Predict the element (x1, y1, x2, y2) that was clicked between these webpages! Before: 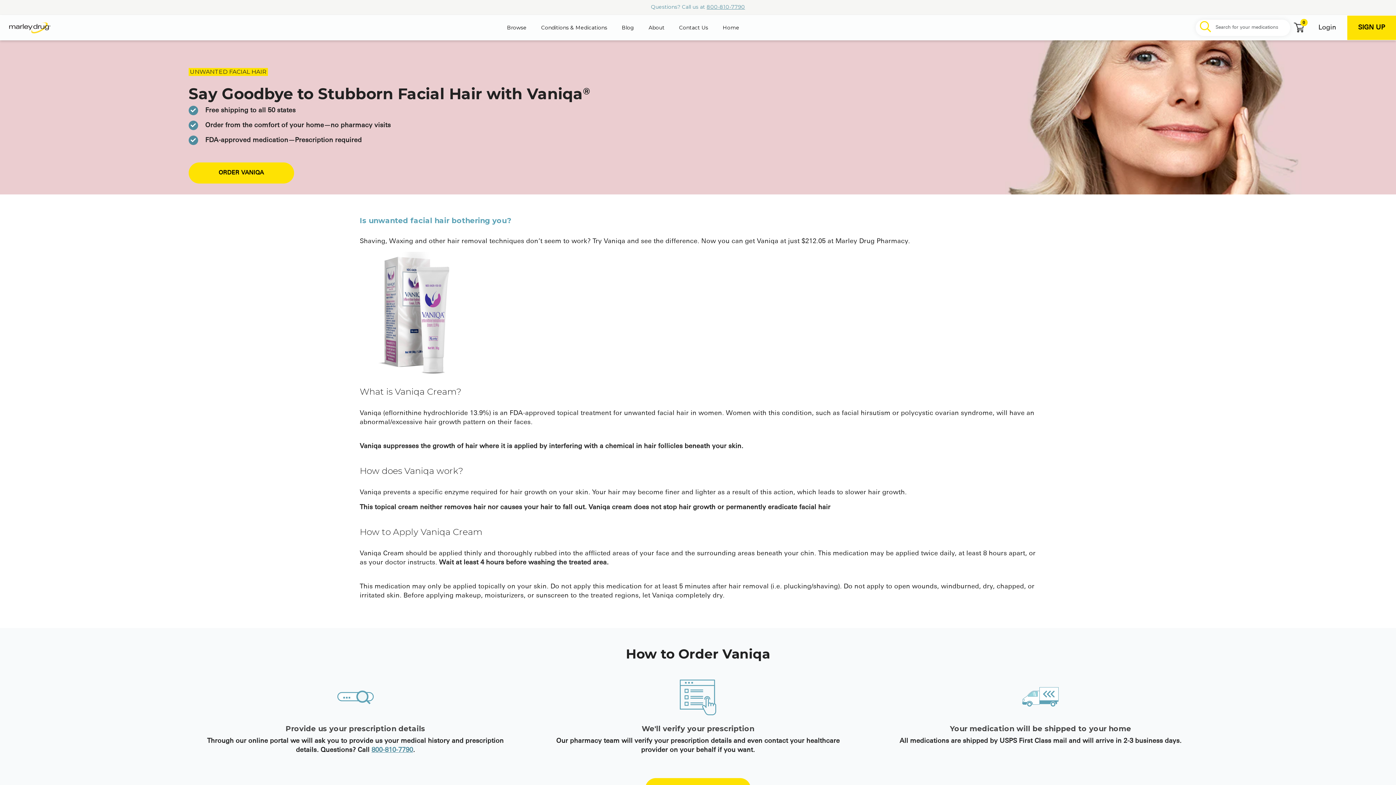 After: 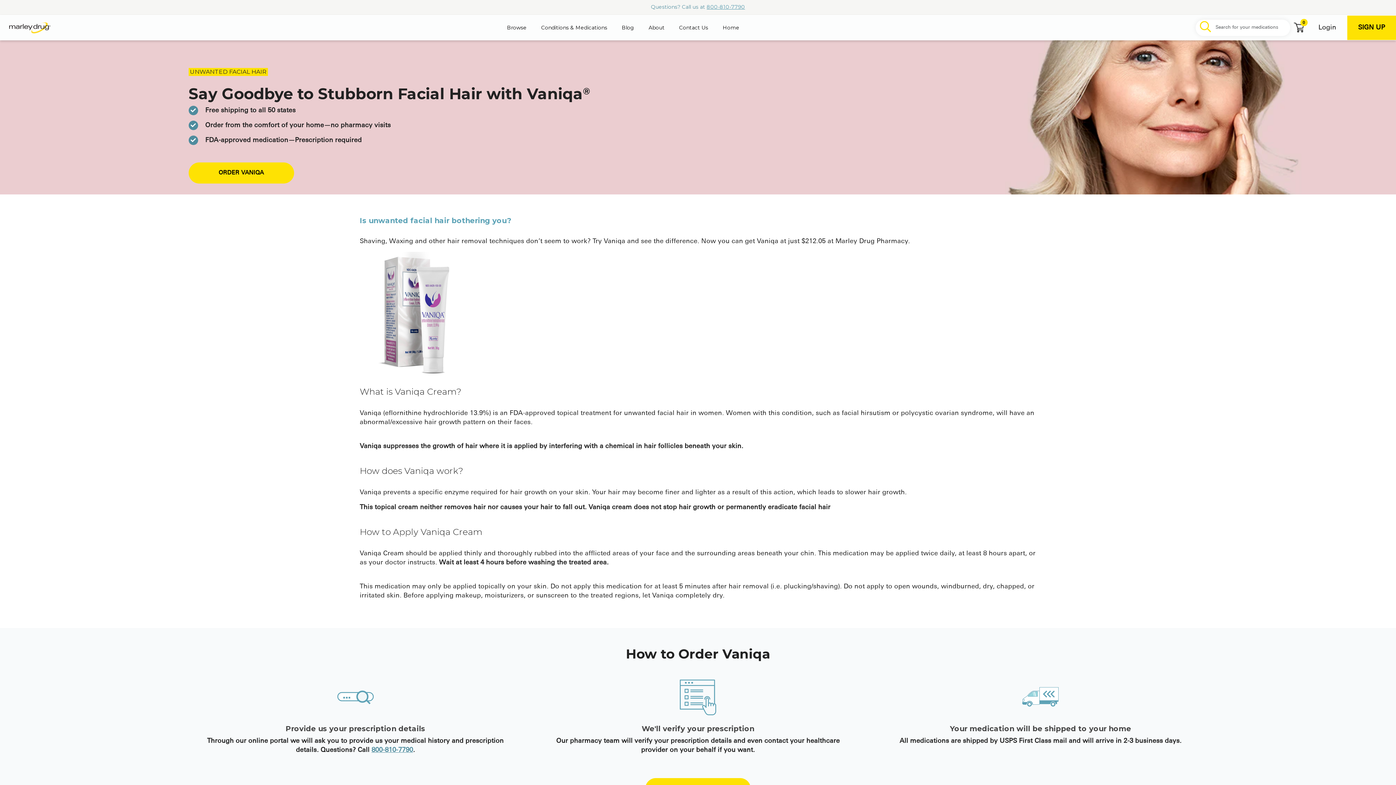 Action: label: 800-810-7790 bbox: (706, 3, 745, 10)